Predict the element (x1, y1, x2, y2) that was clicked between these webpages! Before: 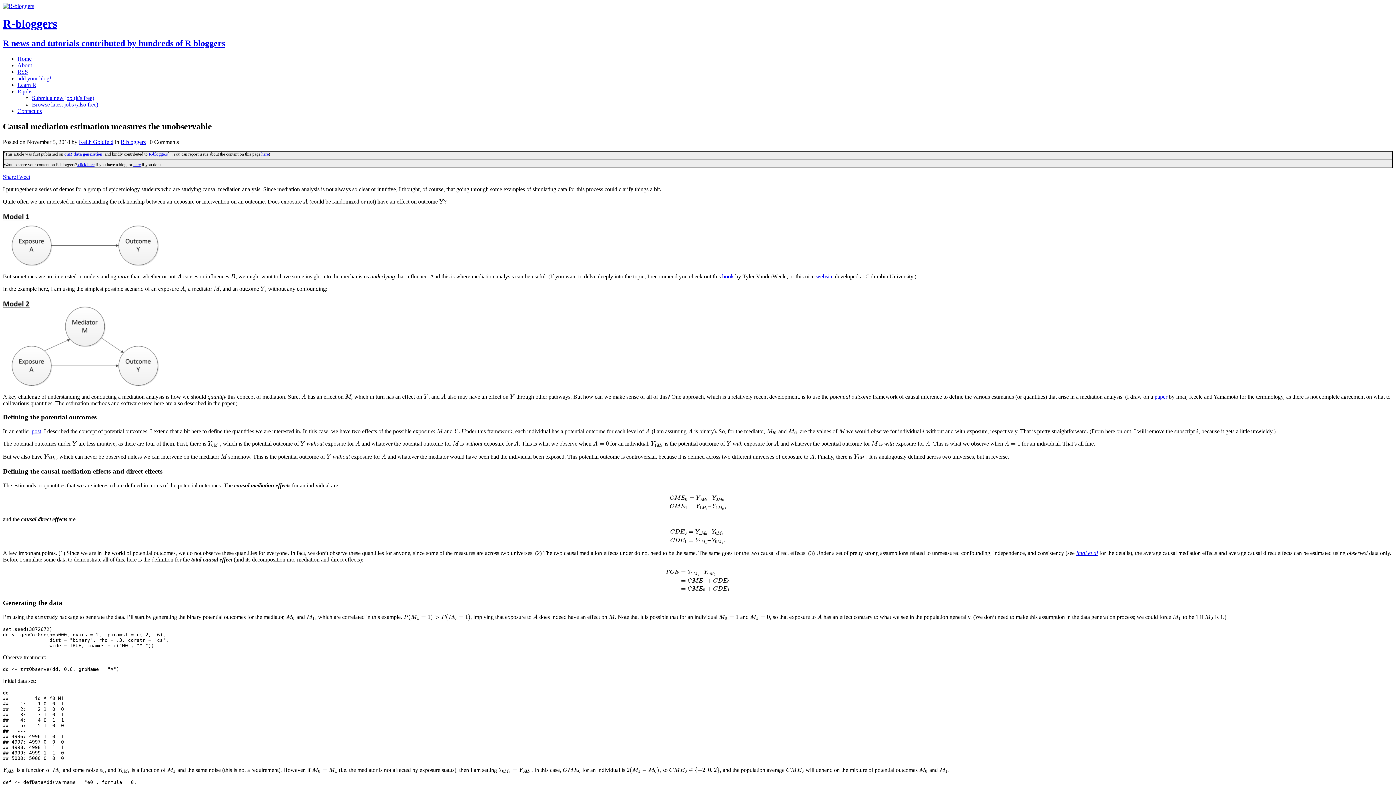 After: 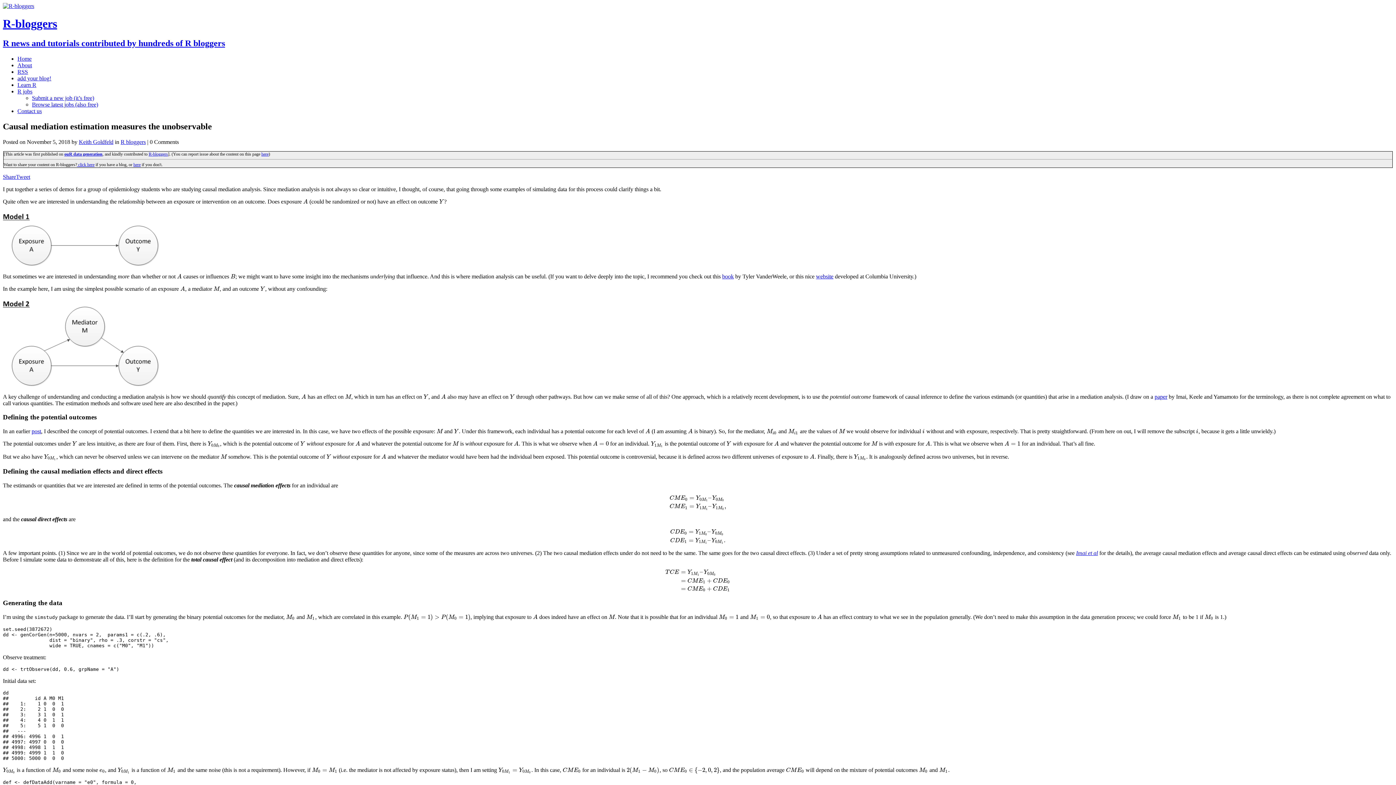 Action: label: website bbox: (813, 274, 831, 280)